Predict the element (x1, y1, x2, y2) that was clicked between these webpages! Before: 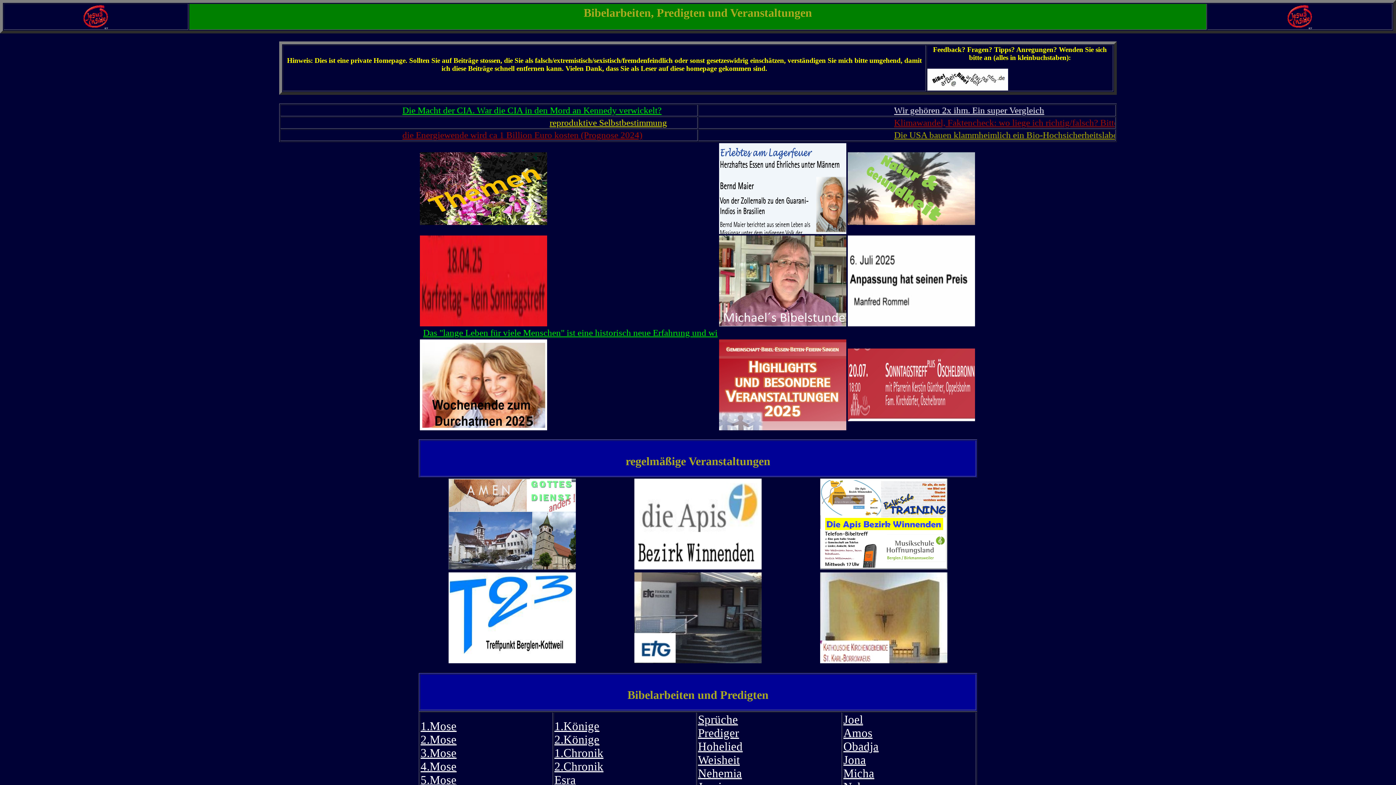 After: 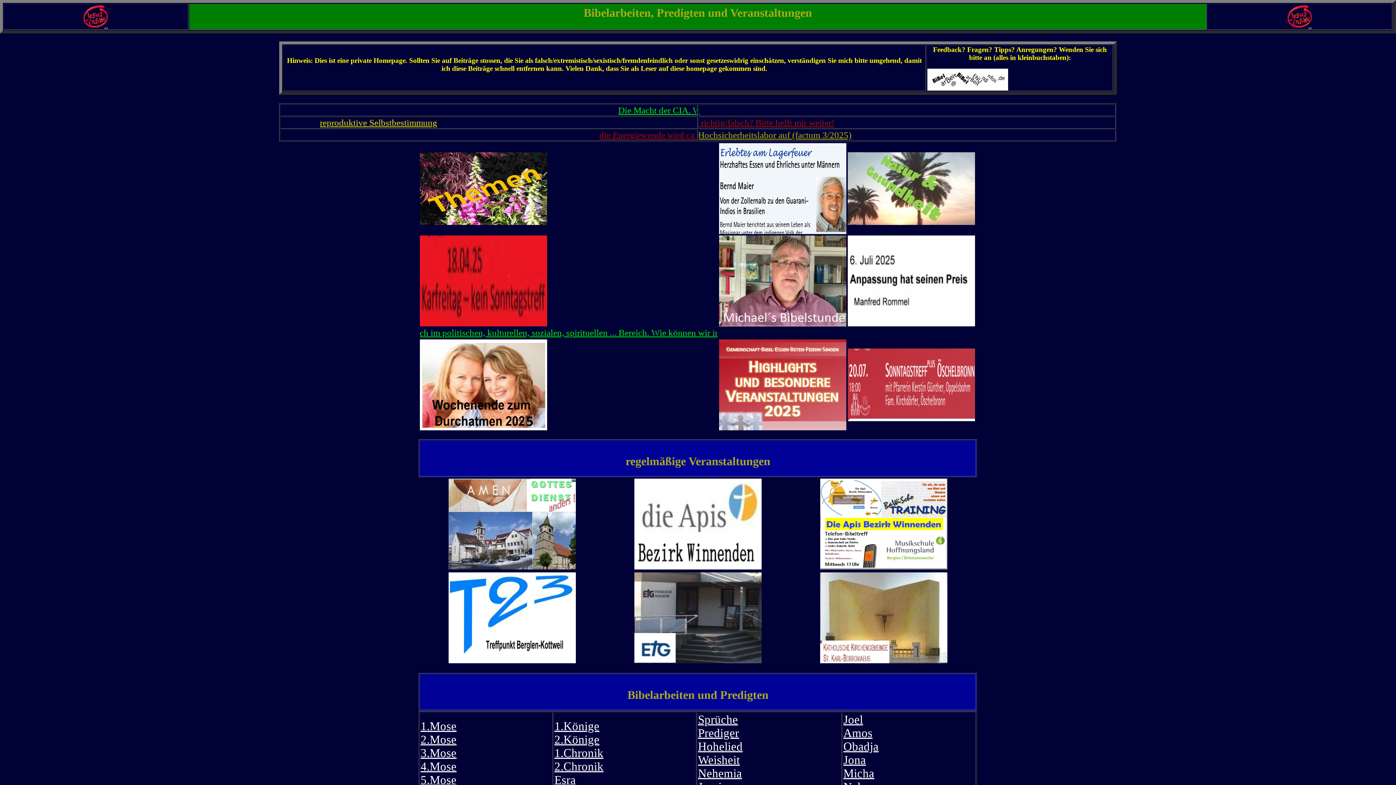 Action: label: Sprüche bbox: (698, 713, 738, 726)